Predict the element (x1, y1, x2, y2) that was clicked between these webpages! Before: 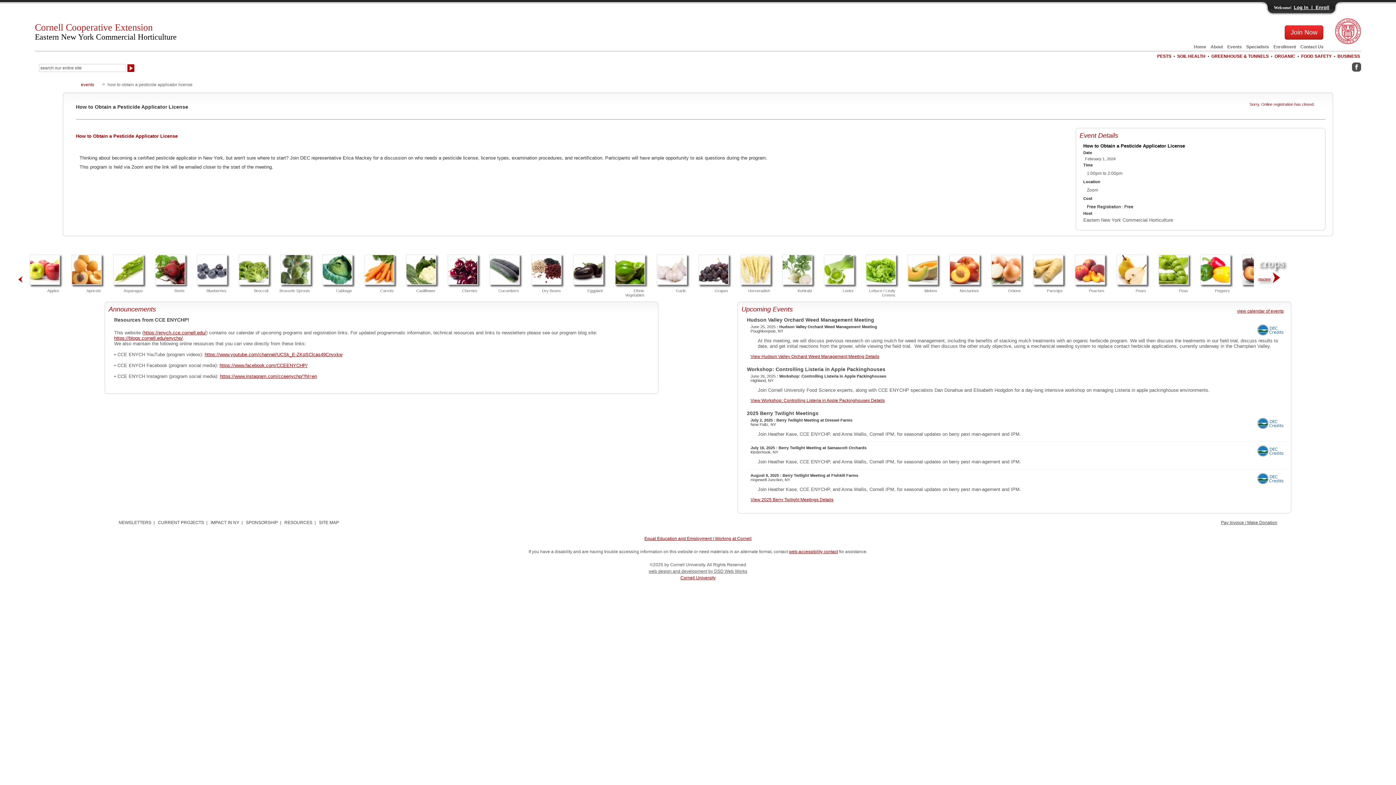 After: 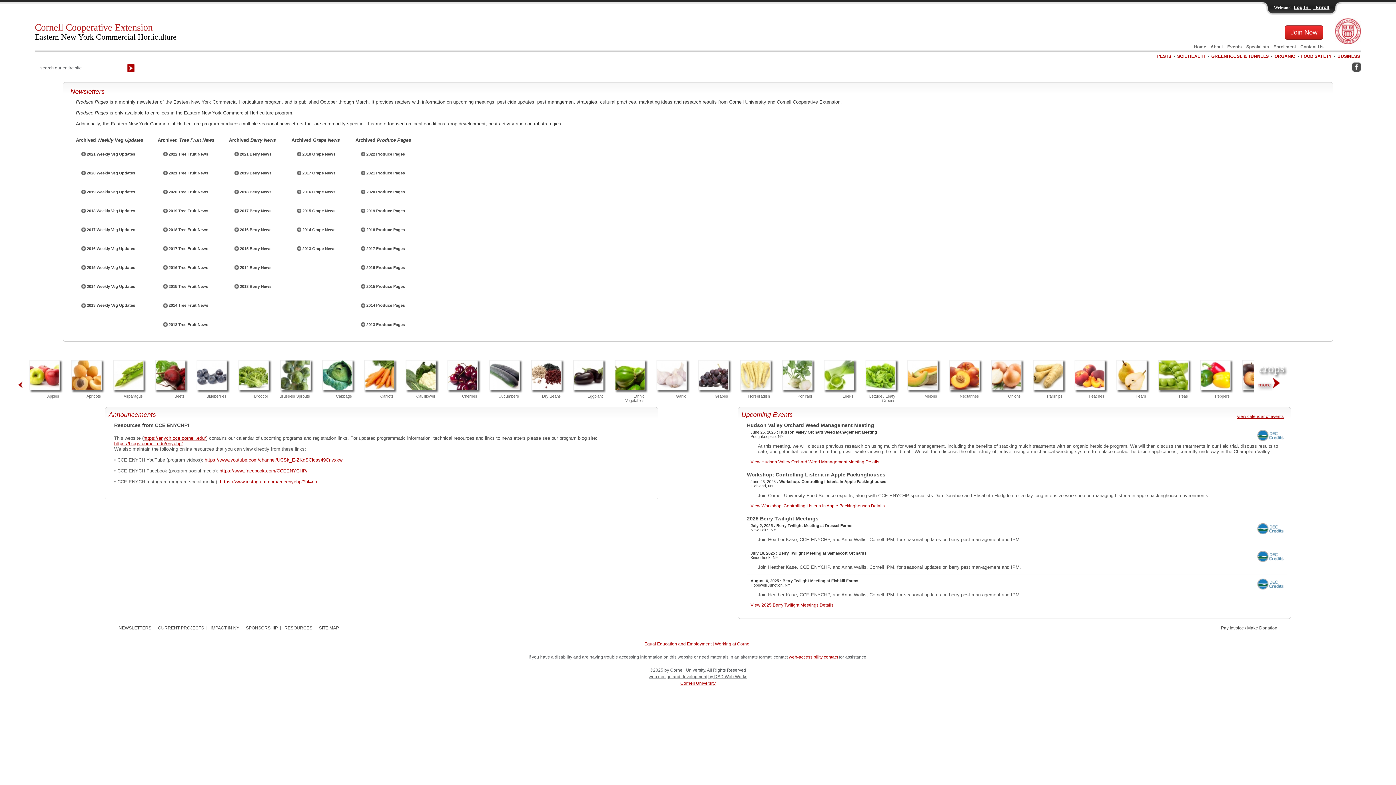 Action: bbox: (118, 520, 151, 525) label: NEWSLETTERS